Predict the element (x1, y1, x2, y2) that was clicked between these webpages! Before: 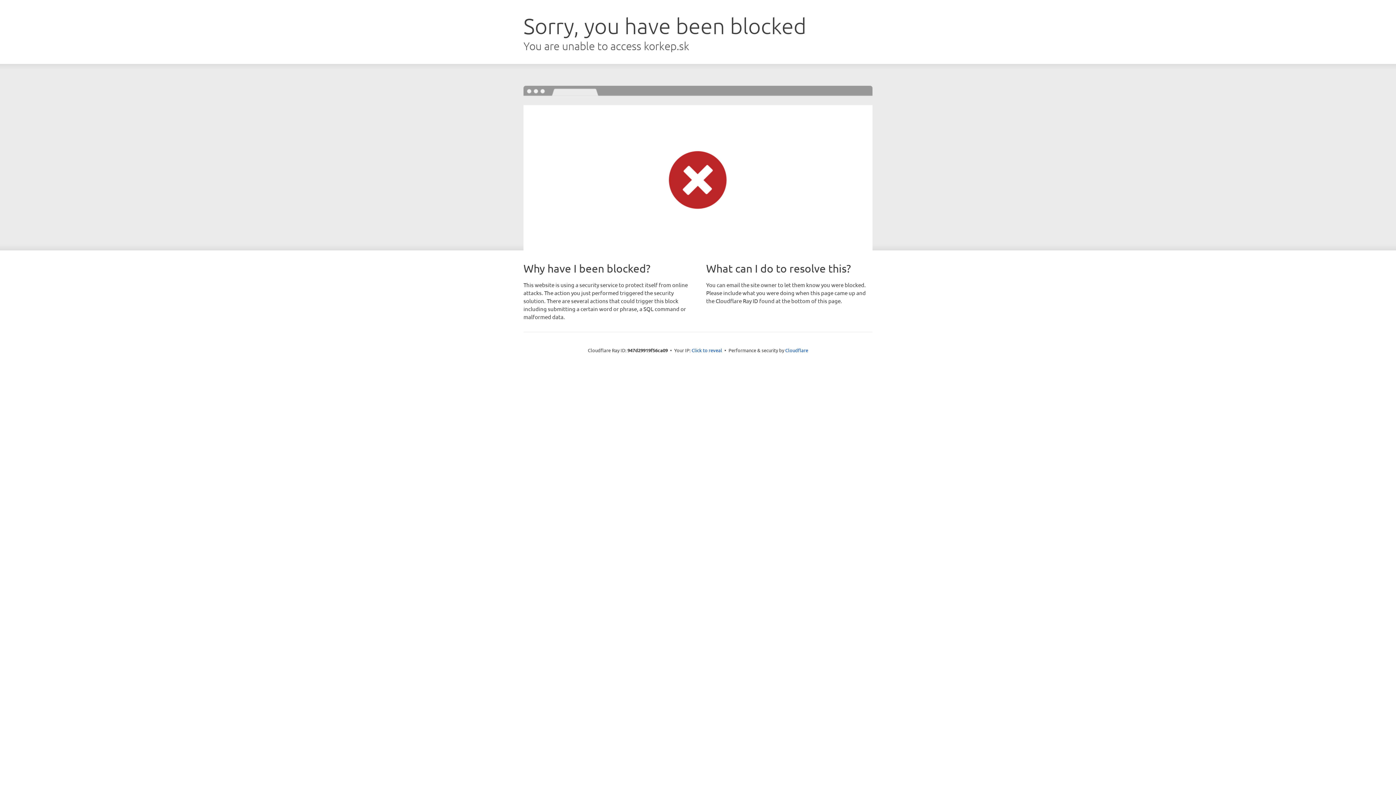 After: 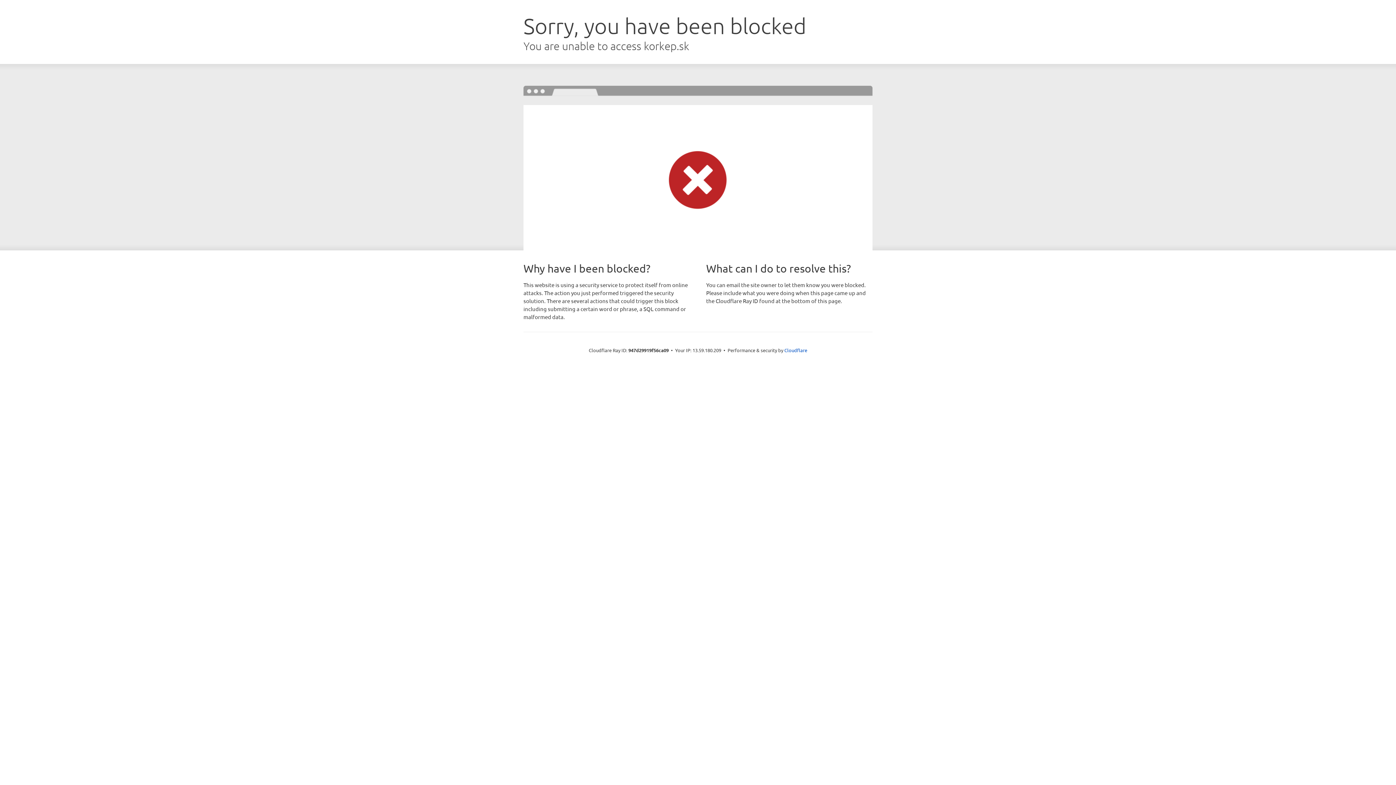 Action: bbox: (691, 346, 722, 353) label: Click to reveal